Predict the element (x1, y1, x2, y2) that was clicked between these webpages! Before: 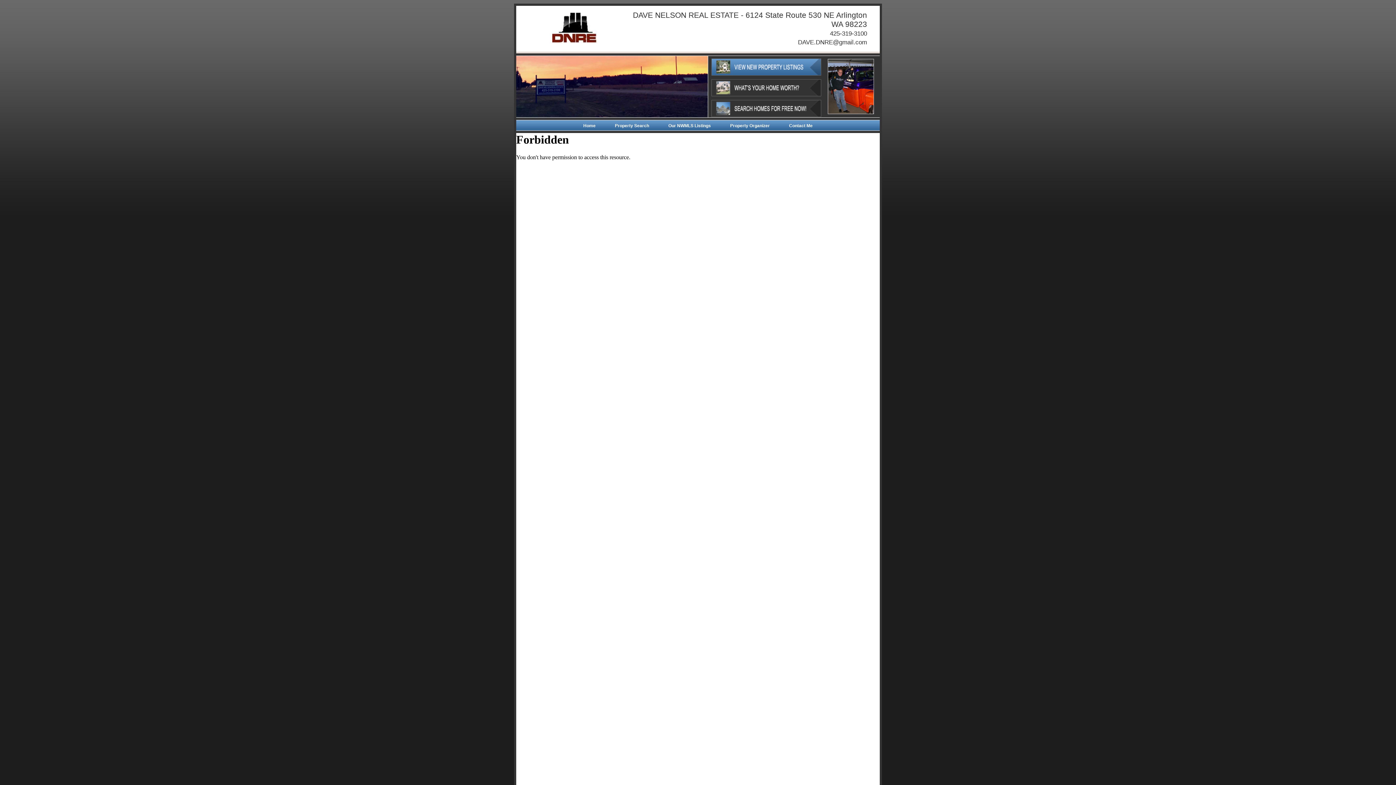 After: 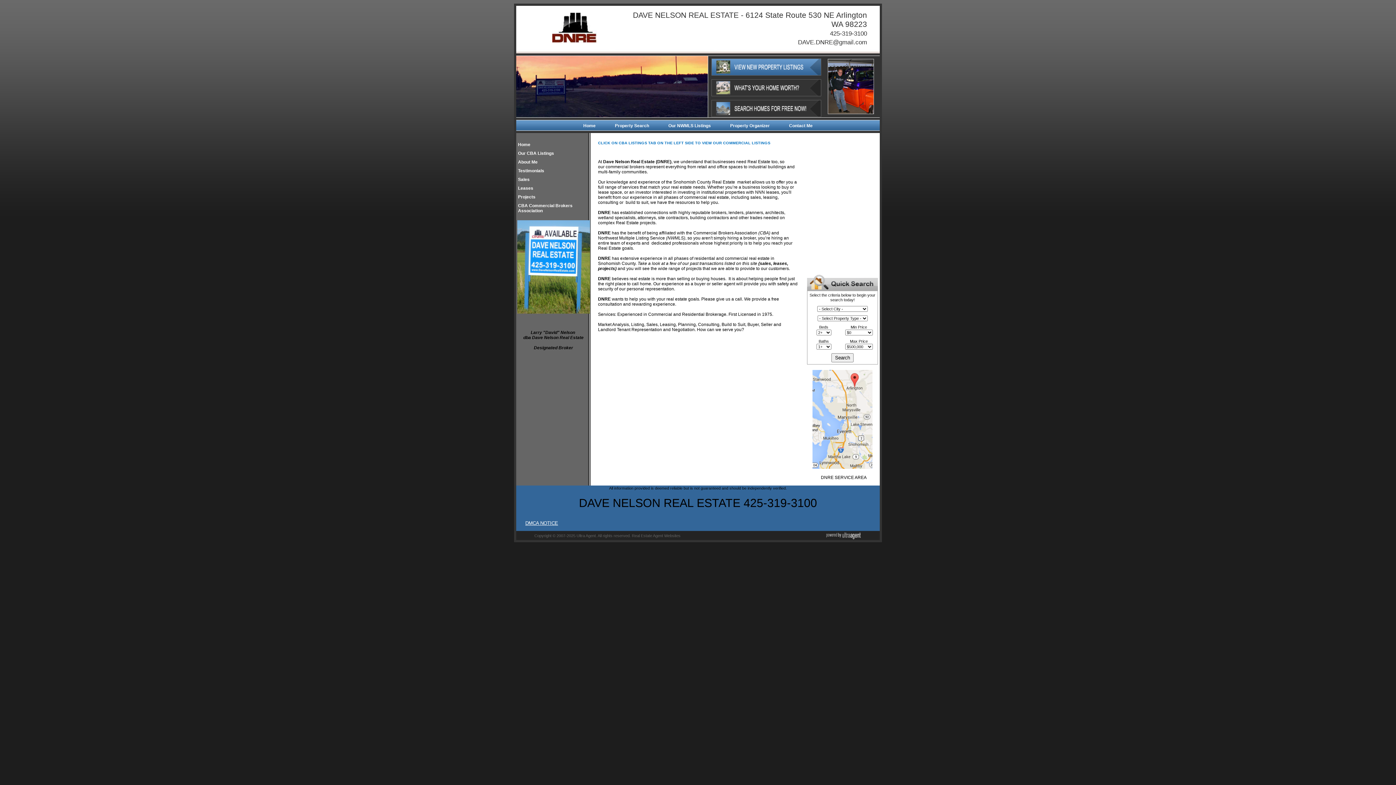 Action: label: Home bbox: (579, 122, 599, 128)